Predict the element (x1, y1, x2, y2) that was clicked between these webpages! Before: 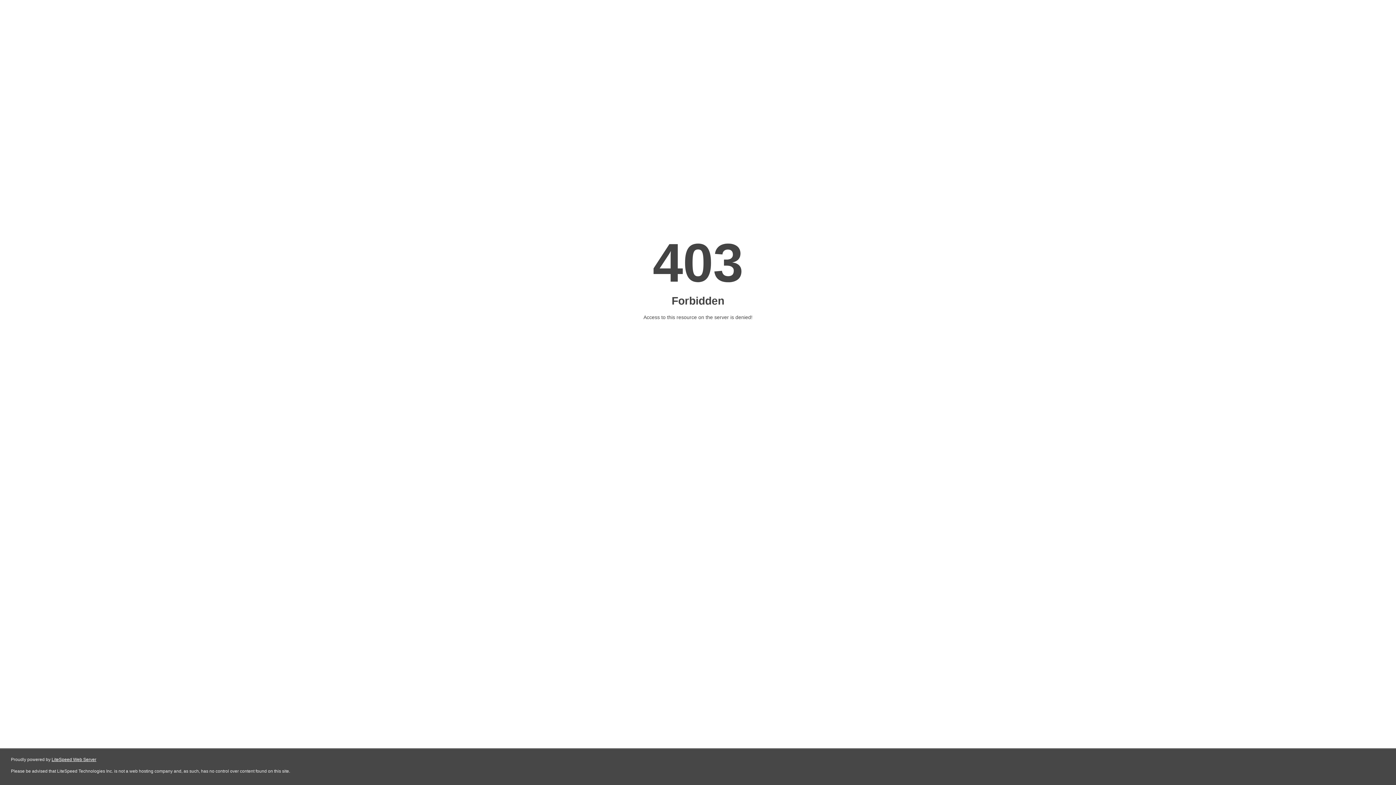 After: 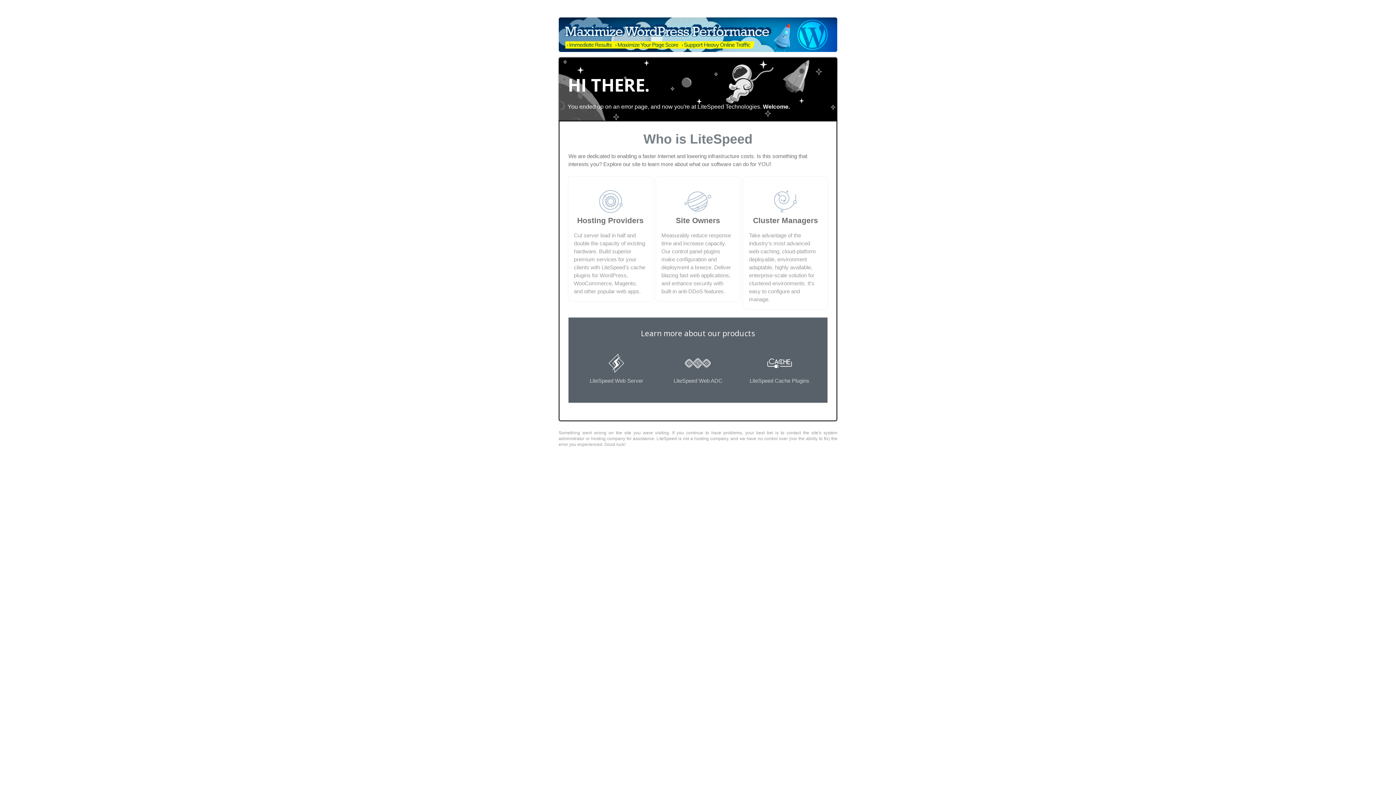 Action: bbox: (51, 757, 96, 762) label: LiteSpeed Web Server